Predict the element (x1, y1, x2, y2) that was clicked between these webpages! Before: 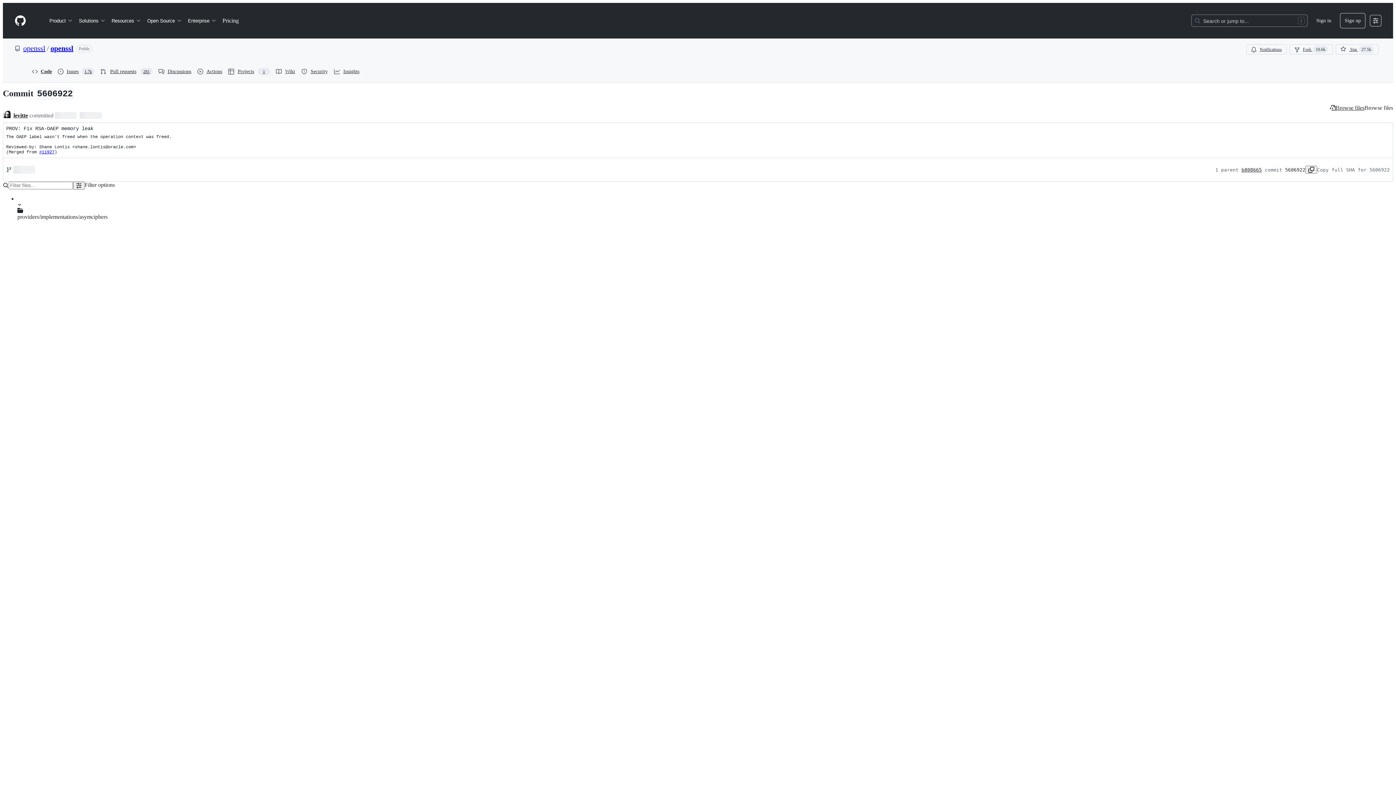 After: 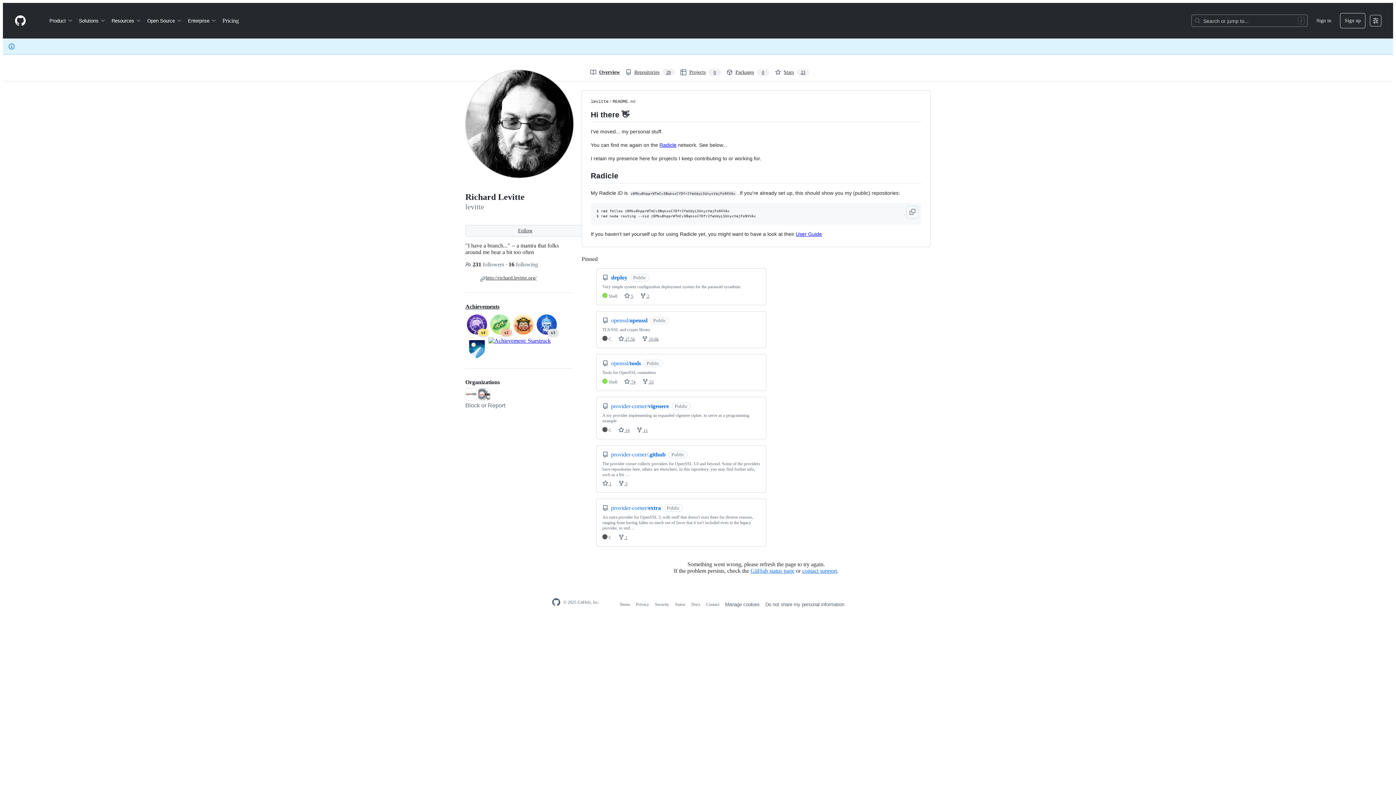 Action: bbox: (2, 111, 13, 119)